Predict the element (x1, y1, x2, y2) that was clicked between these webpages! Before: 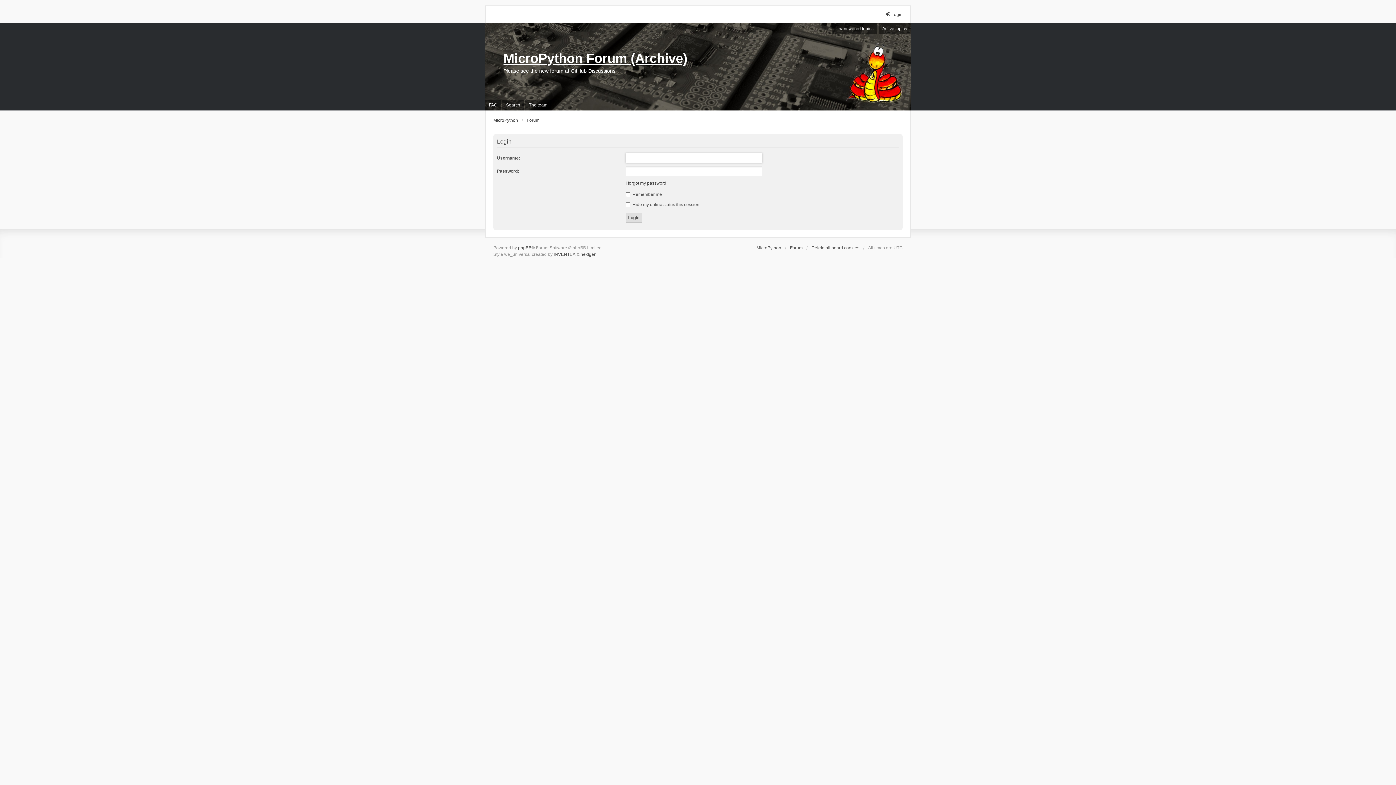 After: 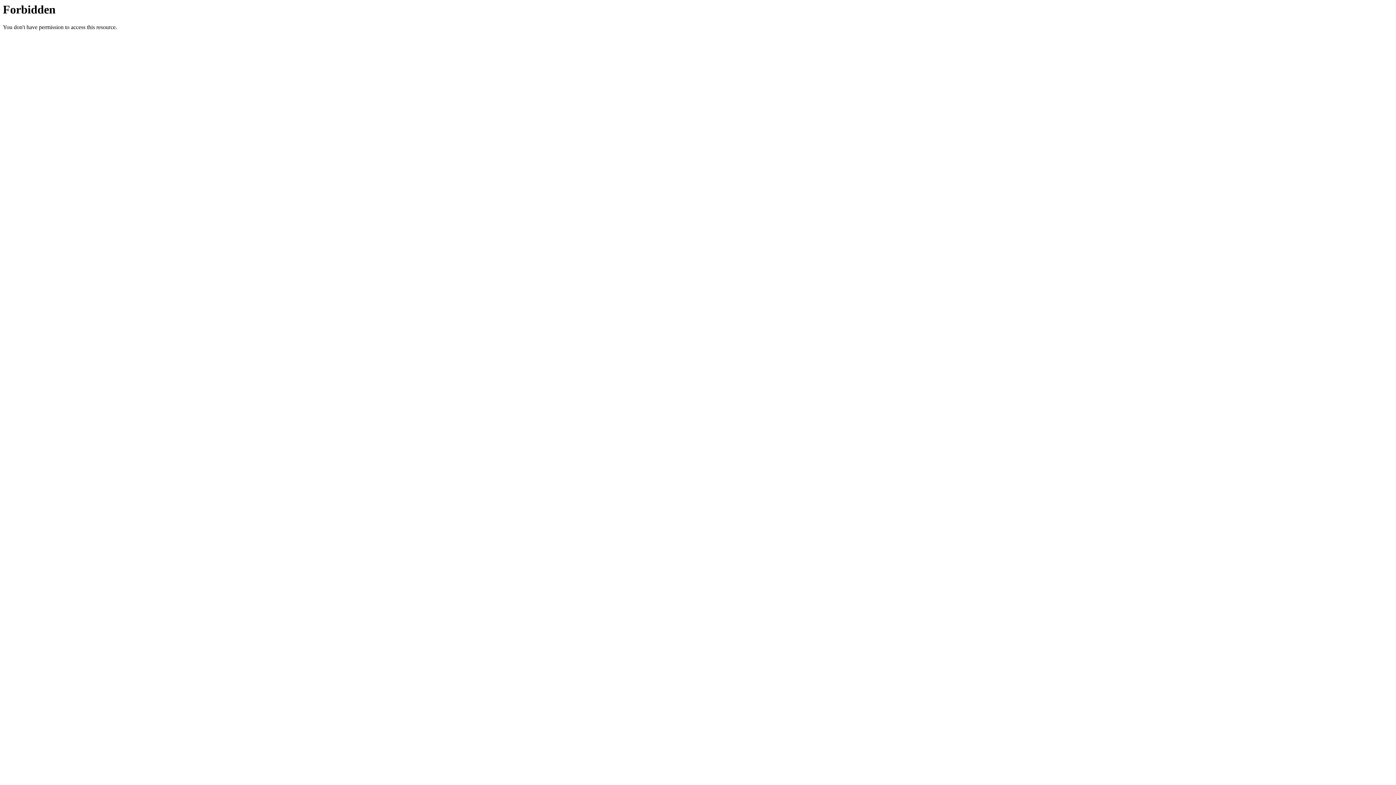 Action: bbox: (580, 251, 596, 257) label: nextgen